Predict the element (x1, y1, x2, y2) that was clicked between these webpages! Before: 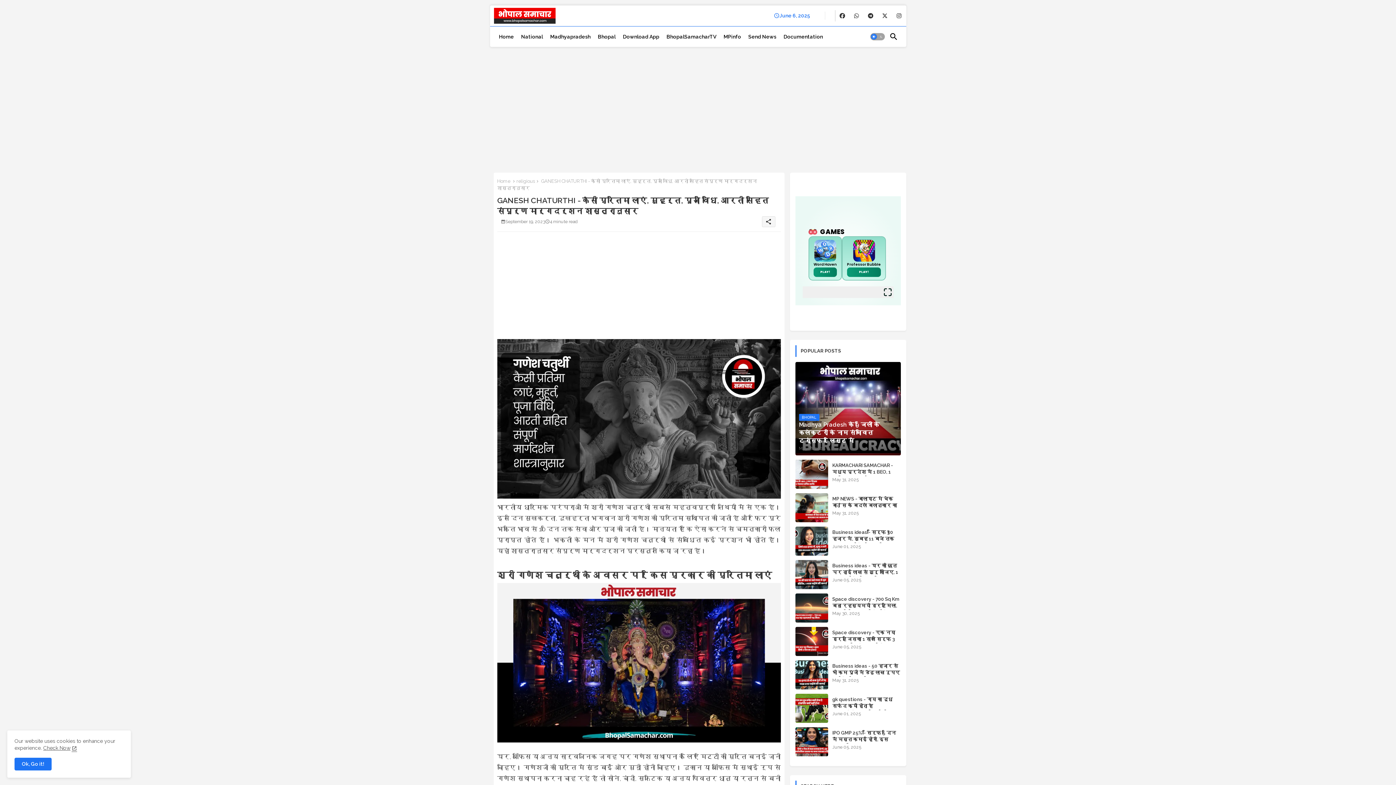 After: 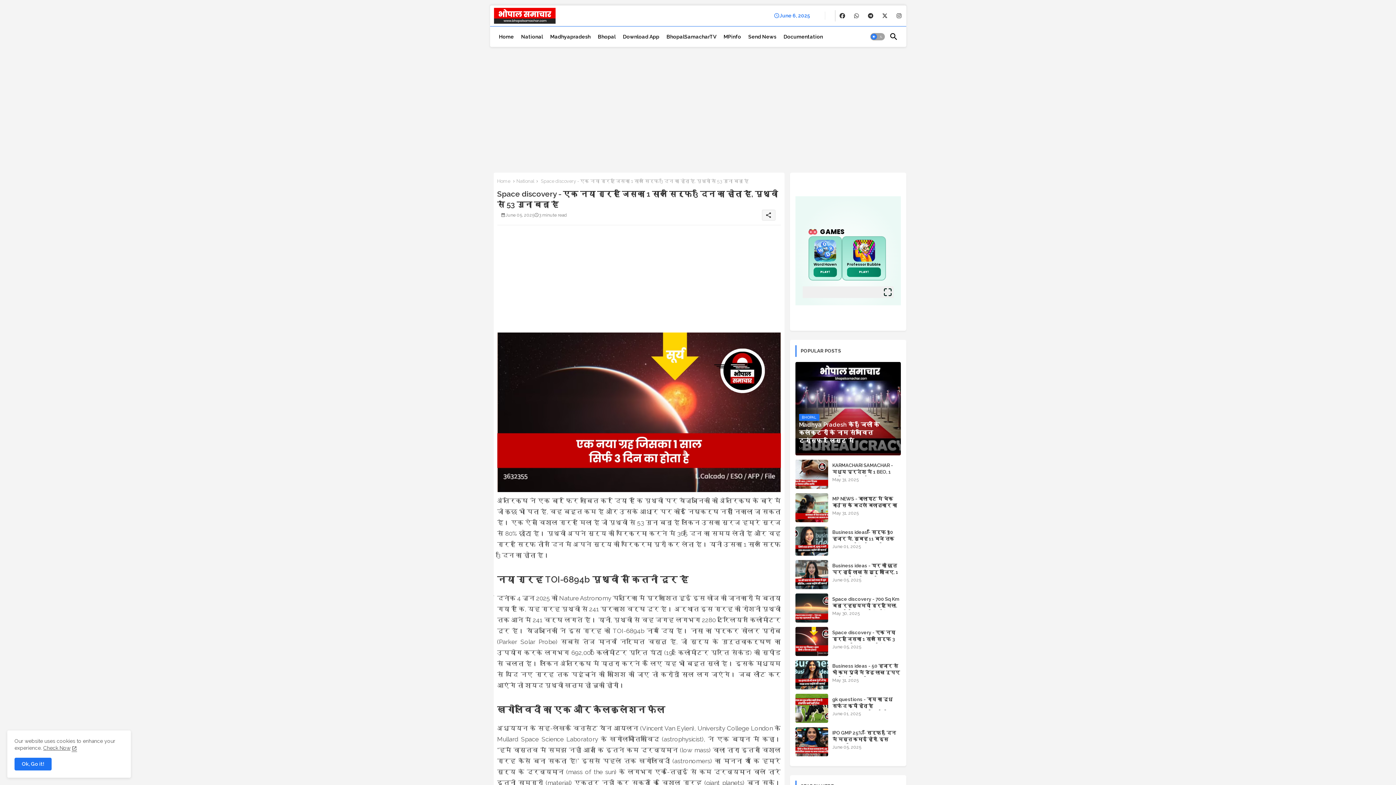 Action: bbox: (832, 629, 900, 656) label: Space discovery - एक नया ग्रह जिसका 1 साल सिर्फ 3 दिन का होता है, पृथ्वी से 53 गुना बड़ा है